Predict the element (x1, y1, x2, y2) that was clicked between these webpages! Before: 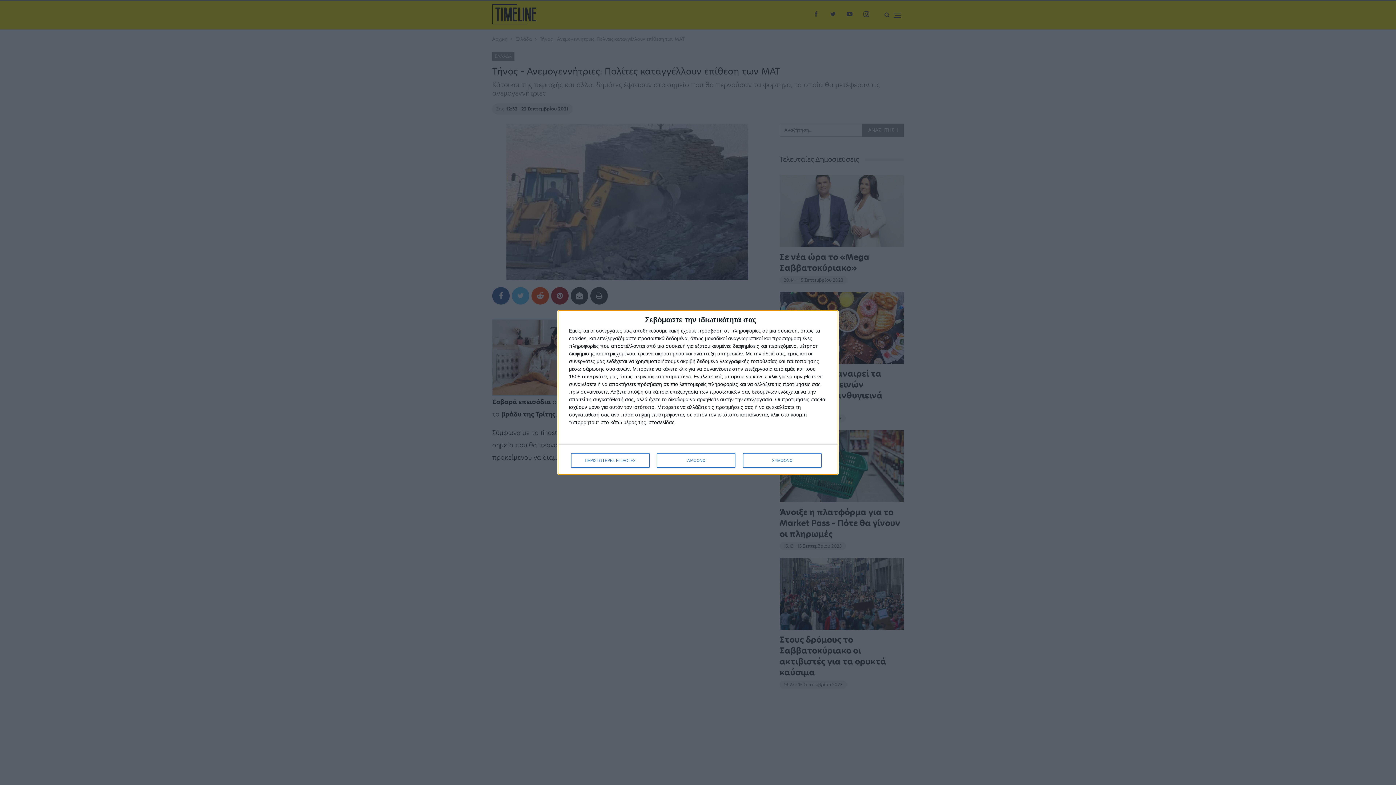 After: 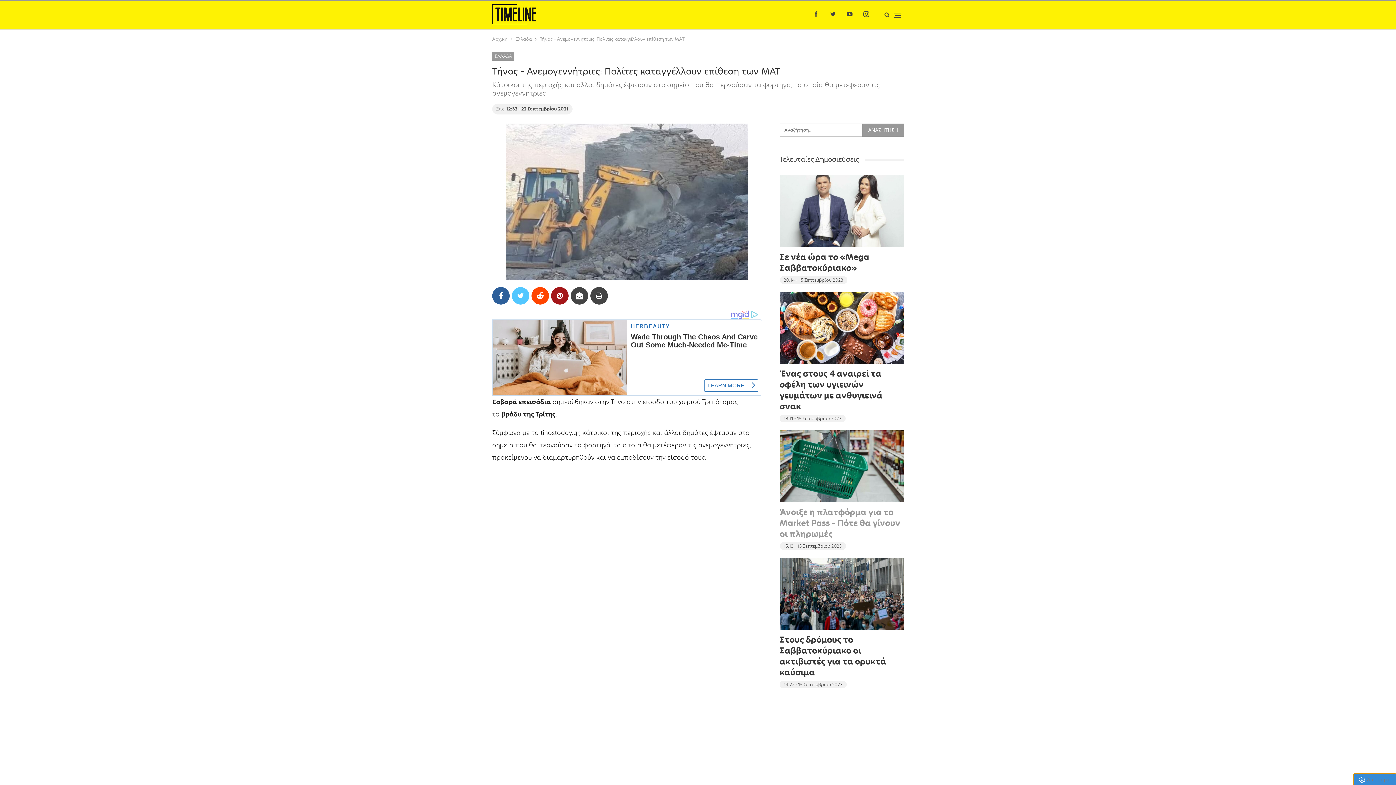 Action: label: ΣΥΜΦΩΝΩ bbox: (743, 453, 821, 468)